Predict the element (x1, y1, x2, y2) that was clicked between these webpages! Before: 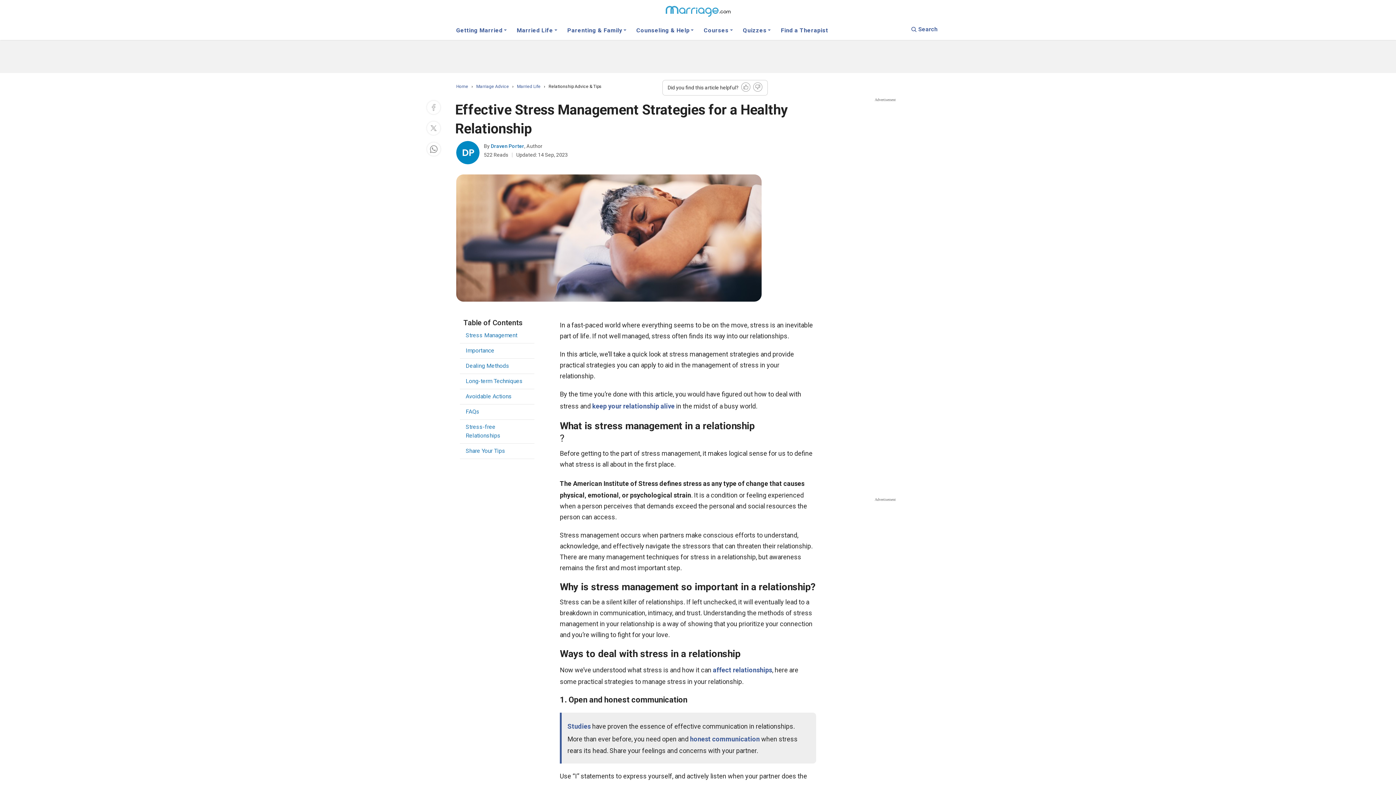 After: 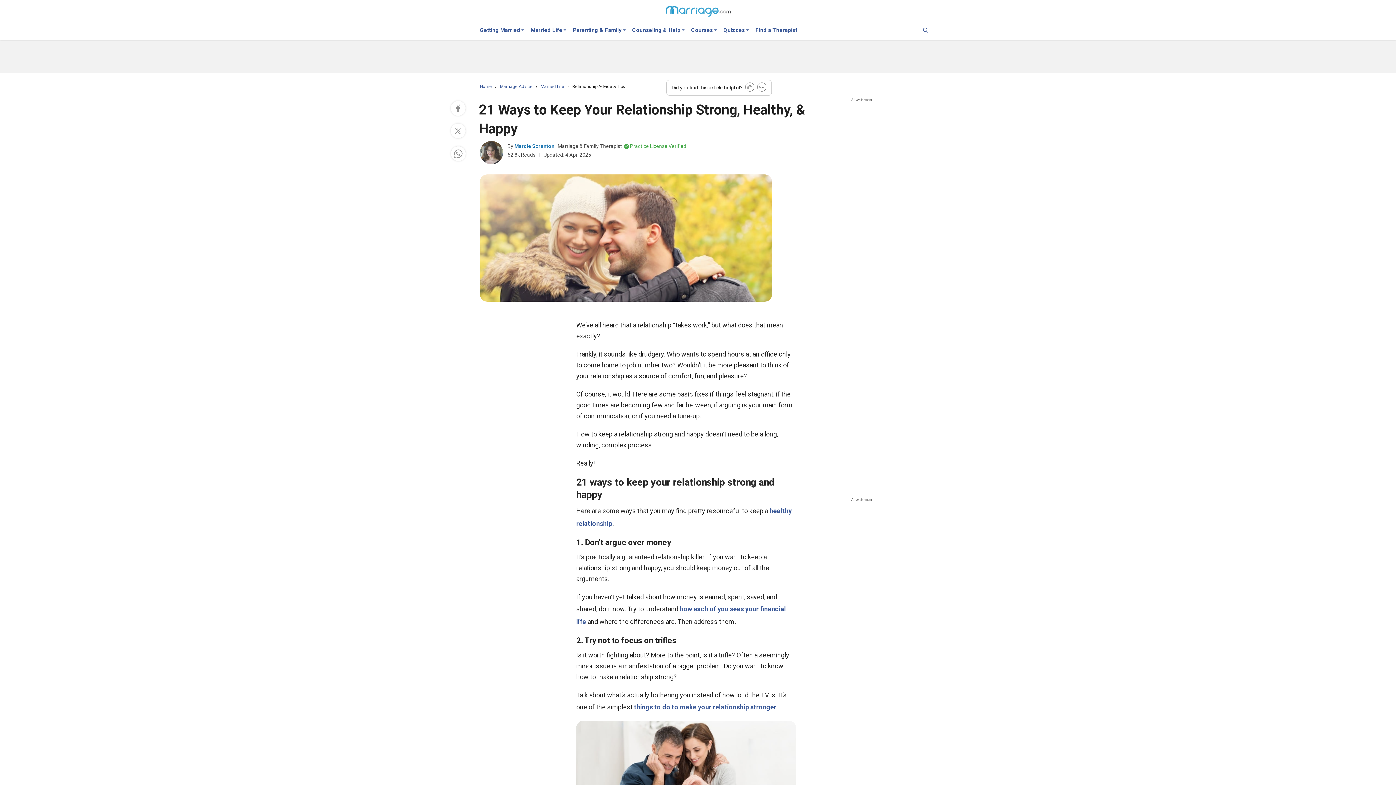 Action: label: keep your relationship alive bbox: (592, 402, 674, 410)